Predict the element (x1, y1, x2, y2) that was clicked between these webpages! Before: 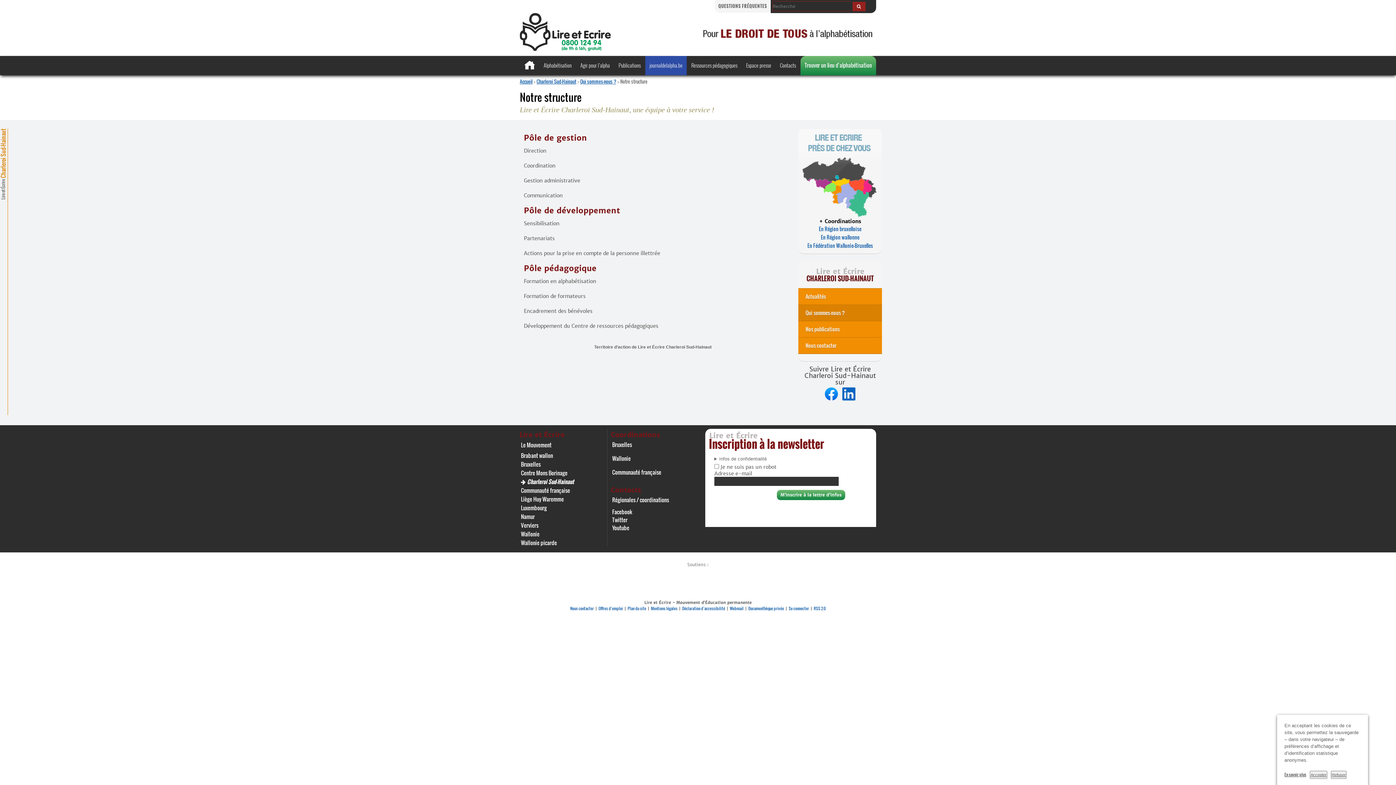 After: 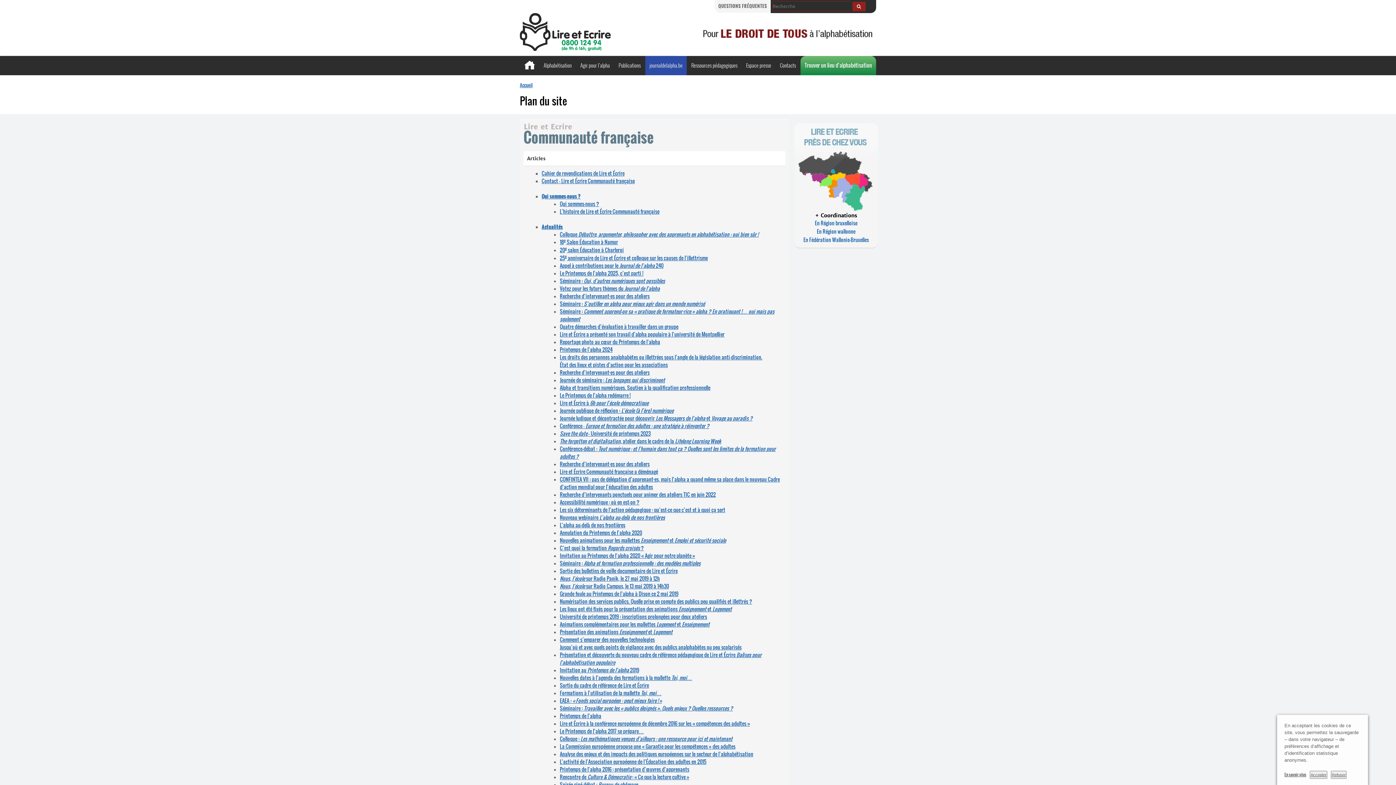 Action: label: Plan du site bbox: (627, 605, 646, 611)